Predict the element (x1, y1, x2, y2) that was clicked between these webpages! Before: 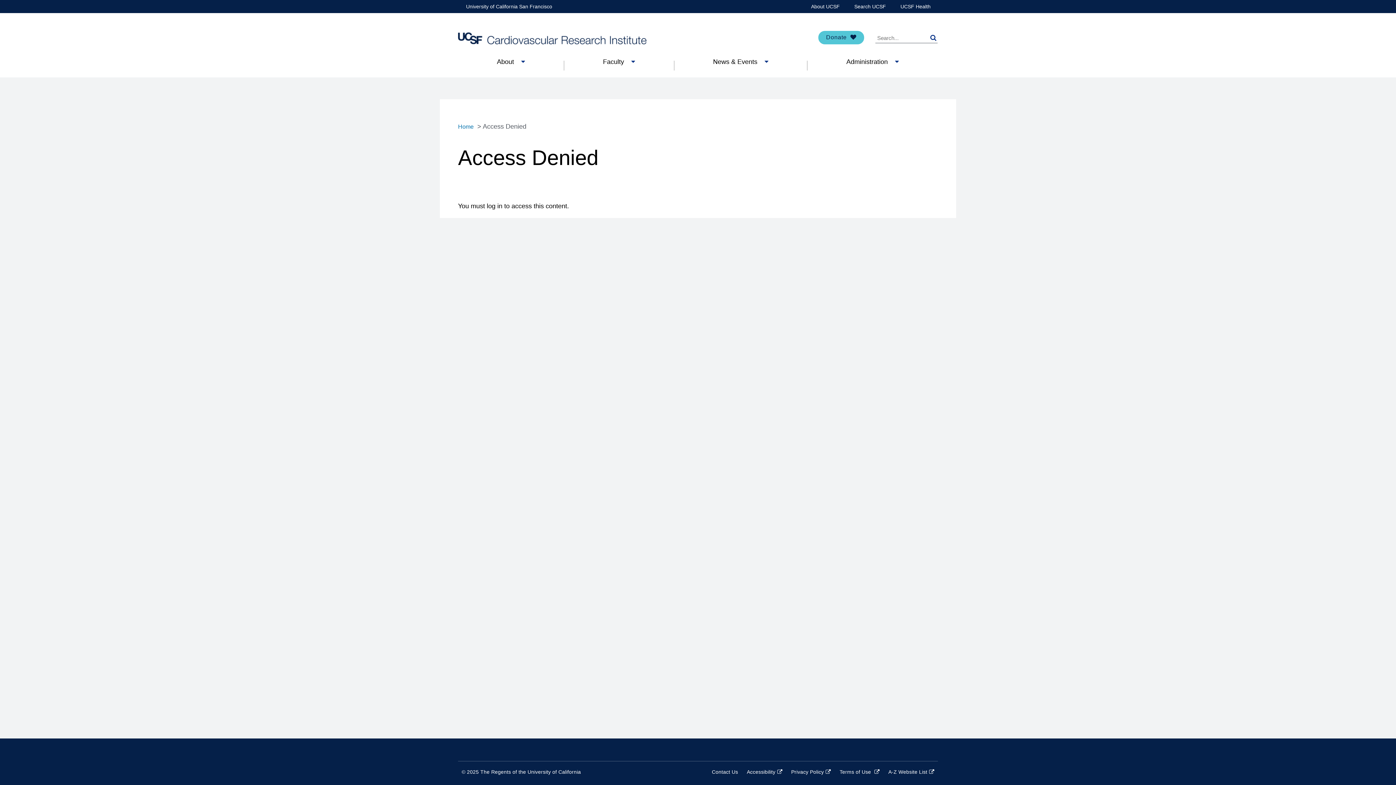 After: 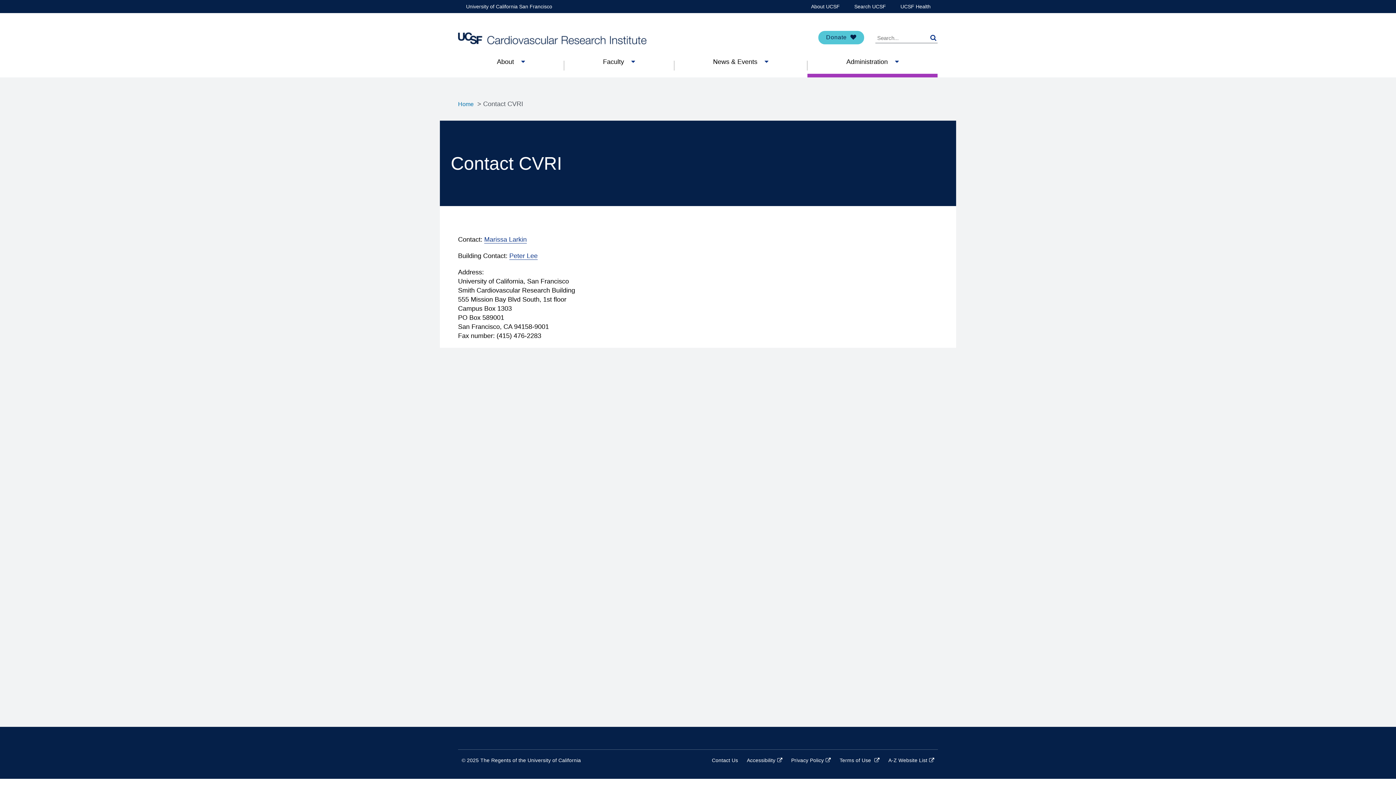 Action: label: Administration bbox: (807, 57, 937, 73)